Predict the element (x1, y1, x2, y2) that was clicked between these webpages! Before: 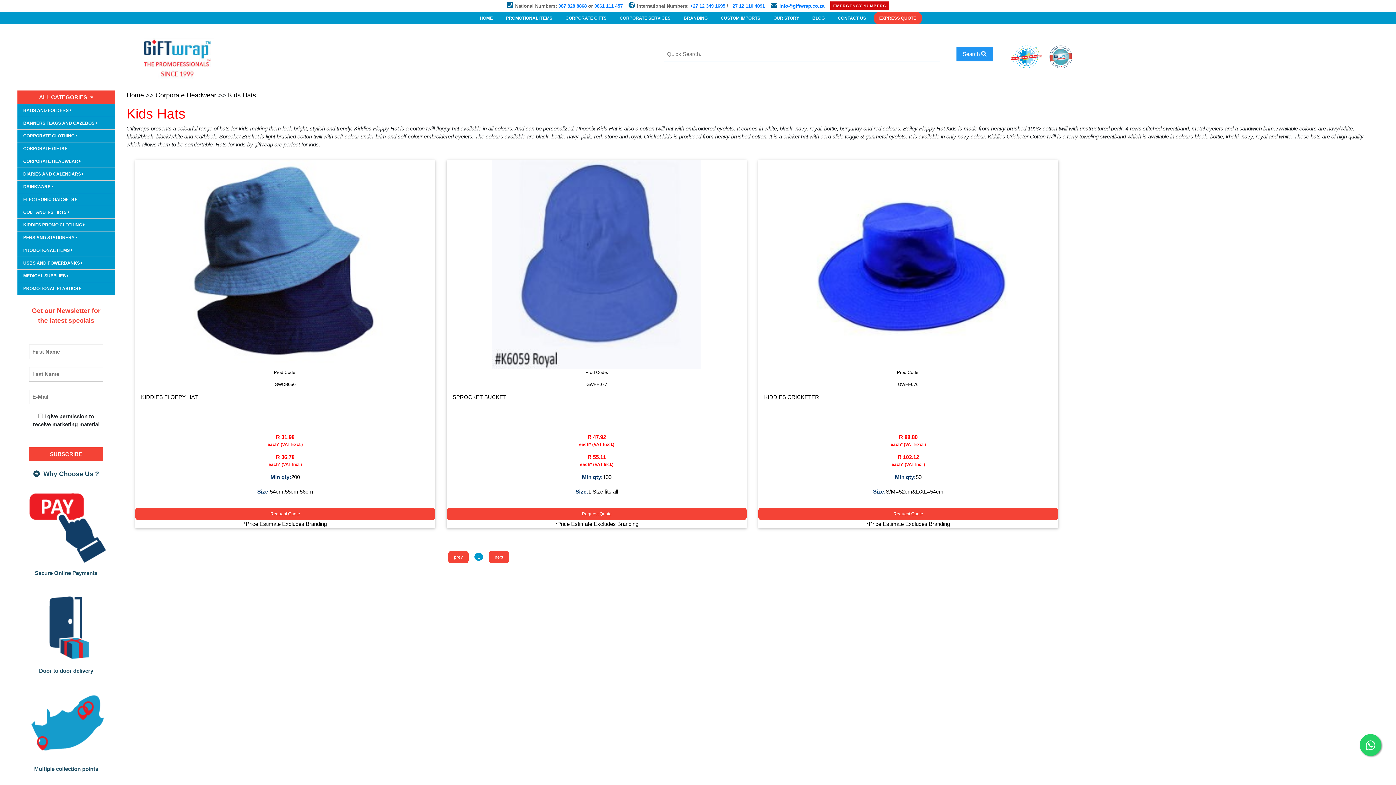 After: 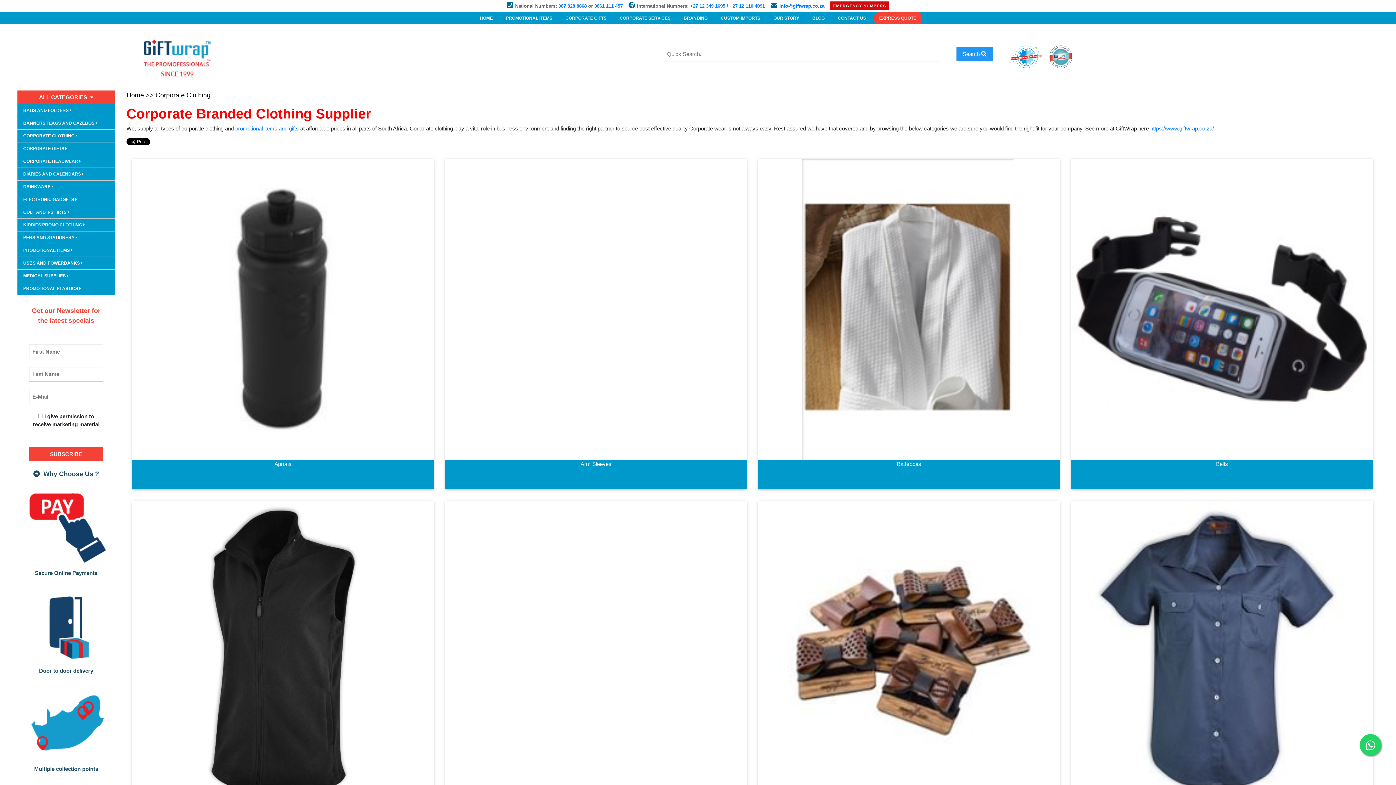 Action: bbox: (23, 133, 77, 138) label: CORPORATE CLOTHING 